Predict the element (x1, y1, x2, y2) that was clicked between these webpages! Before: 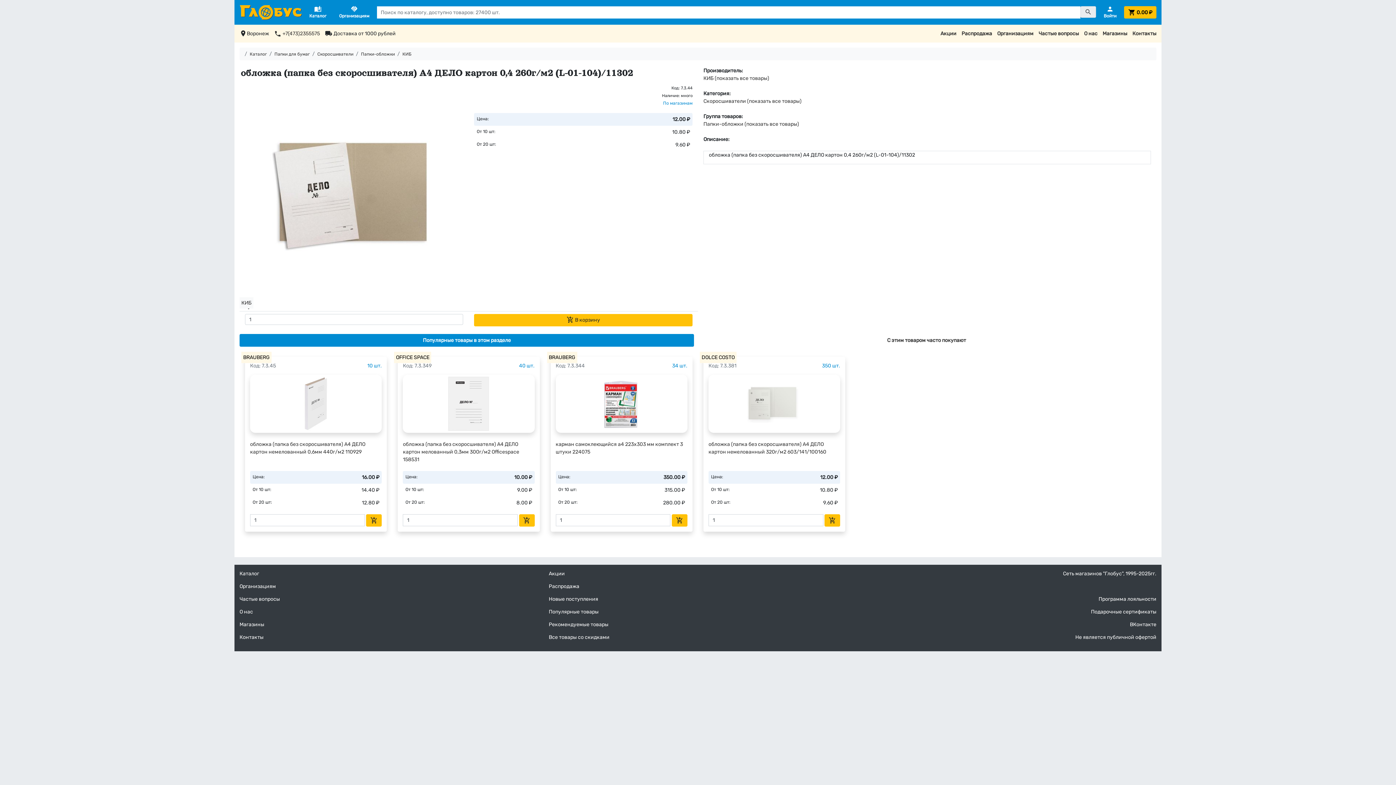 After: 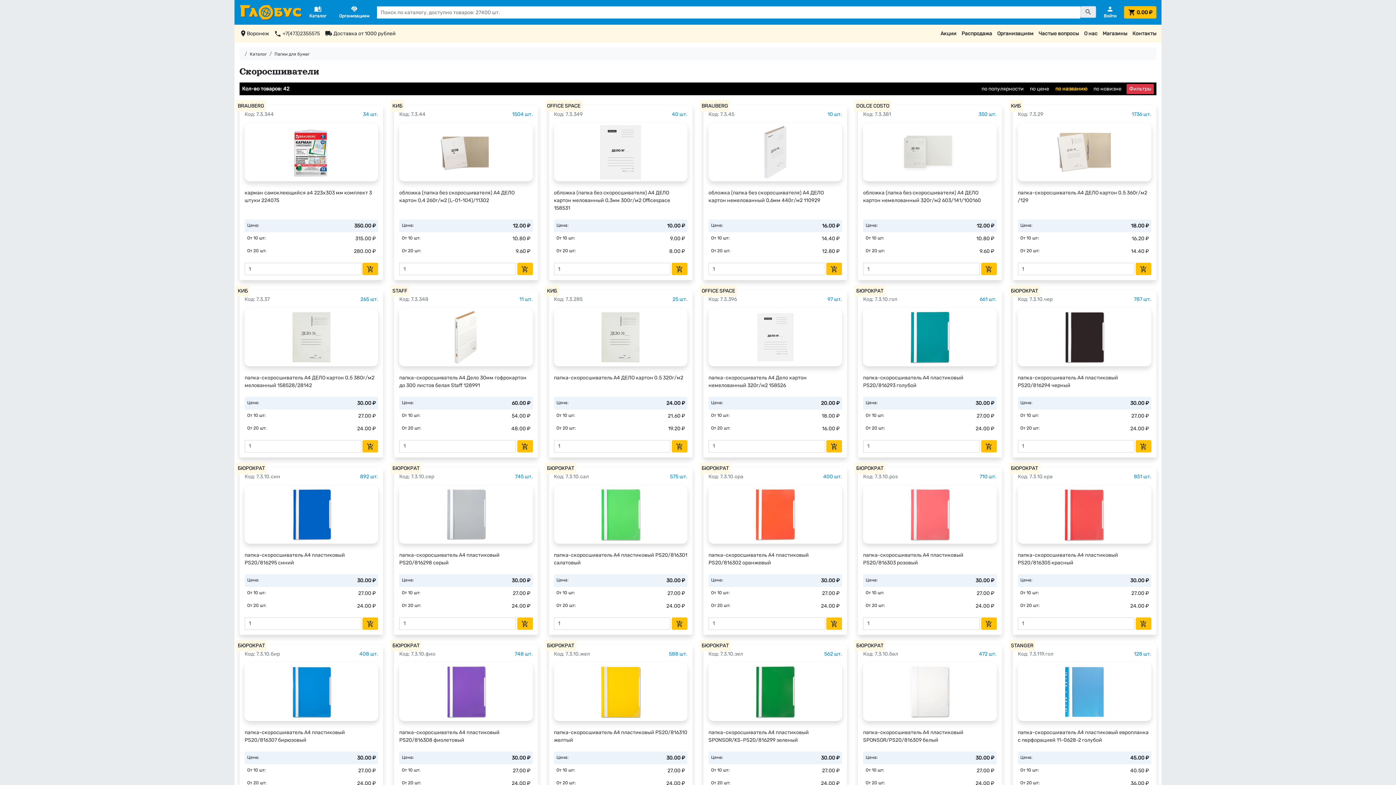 Action: label: Скоросшиватели bbox: (317, 51, 353, 56)